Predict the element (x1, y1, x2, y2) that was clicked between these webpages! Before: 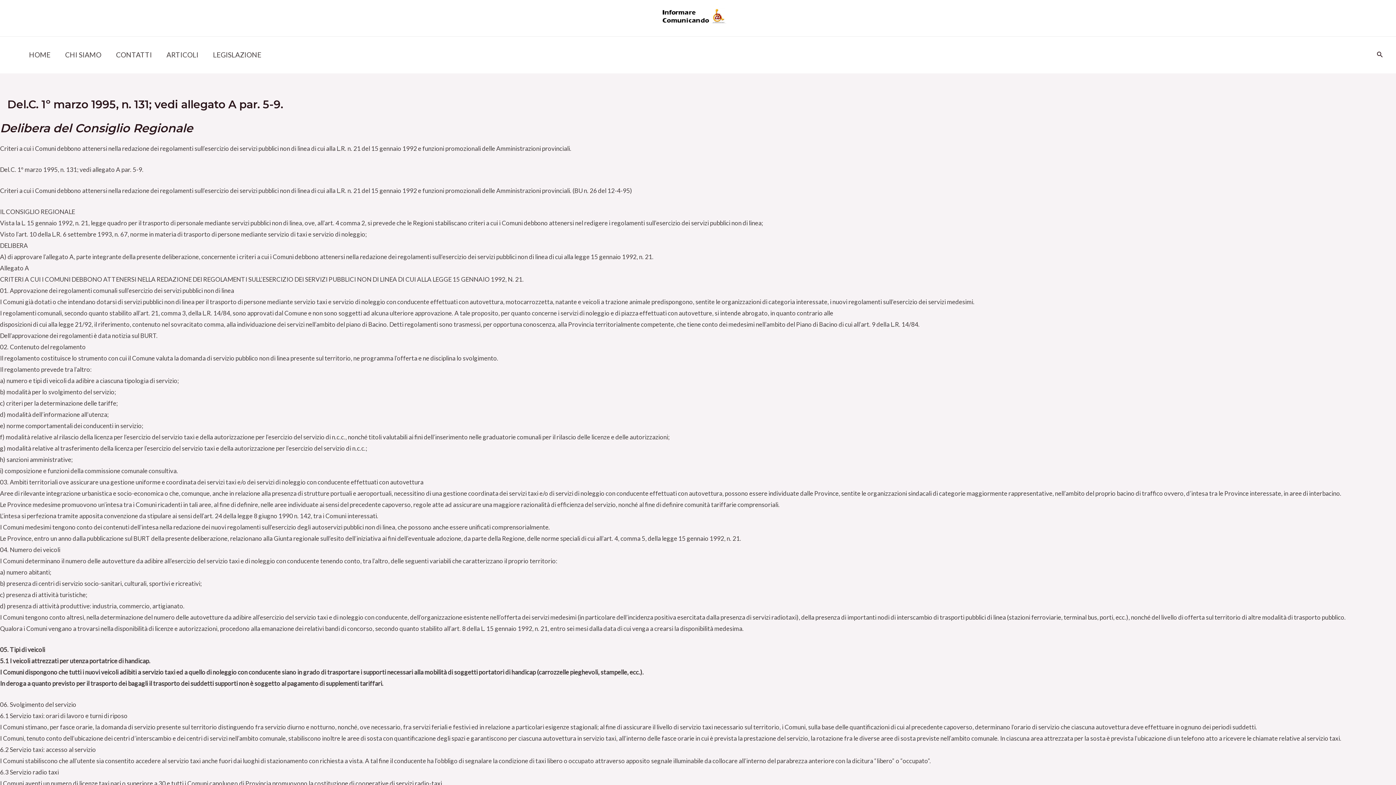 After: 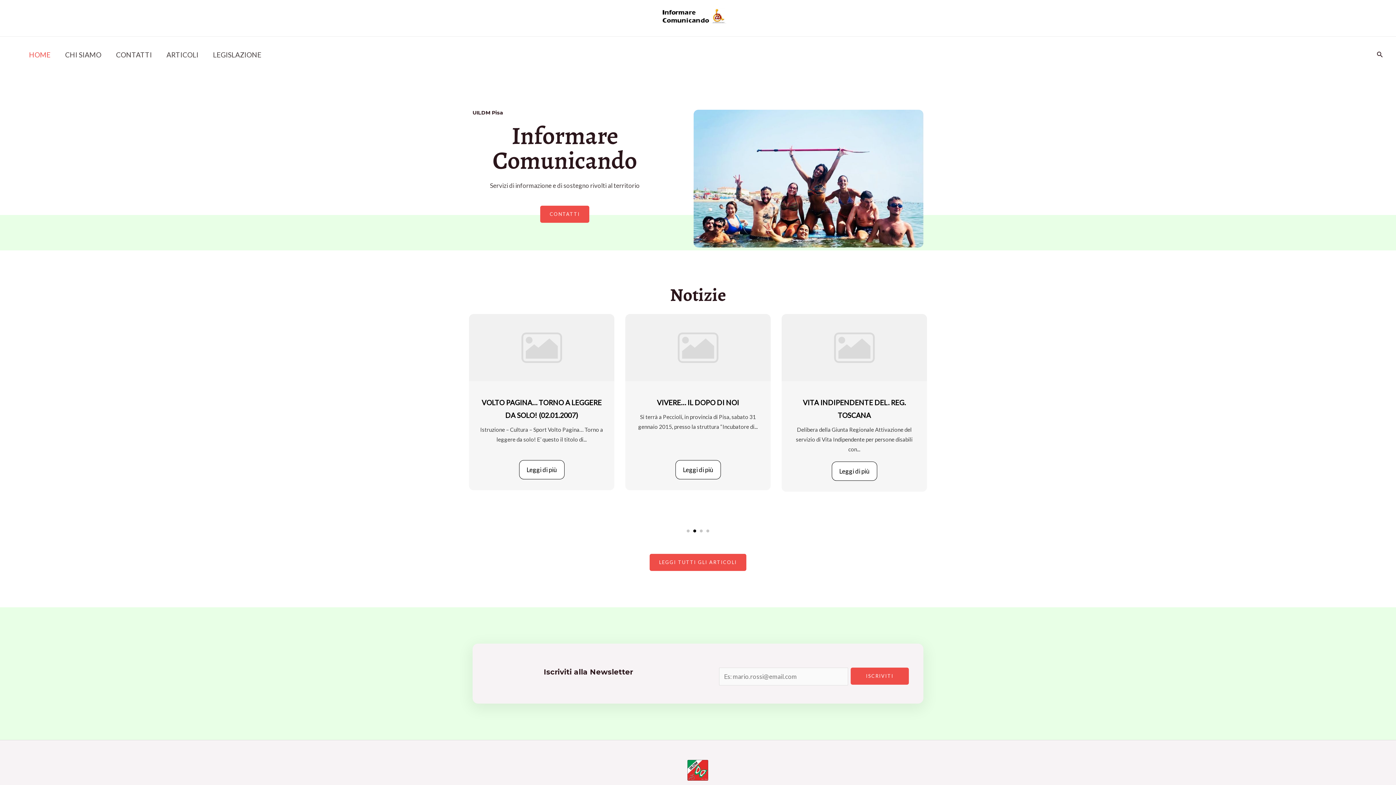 Action: bbox: (662, 13, 727, 21)